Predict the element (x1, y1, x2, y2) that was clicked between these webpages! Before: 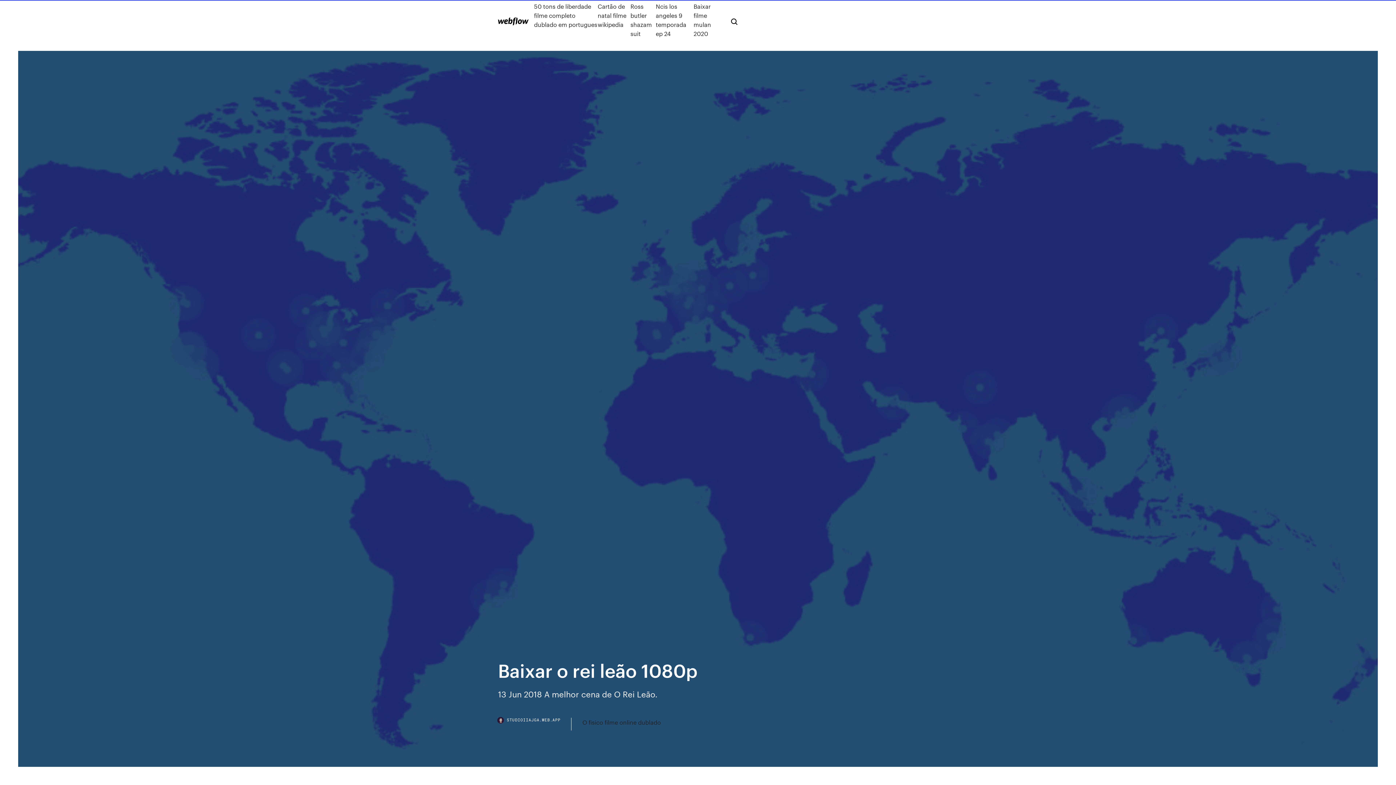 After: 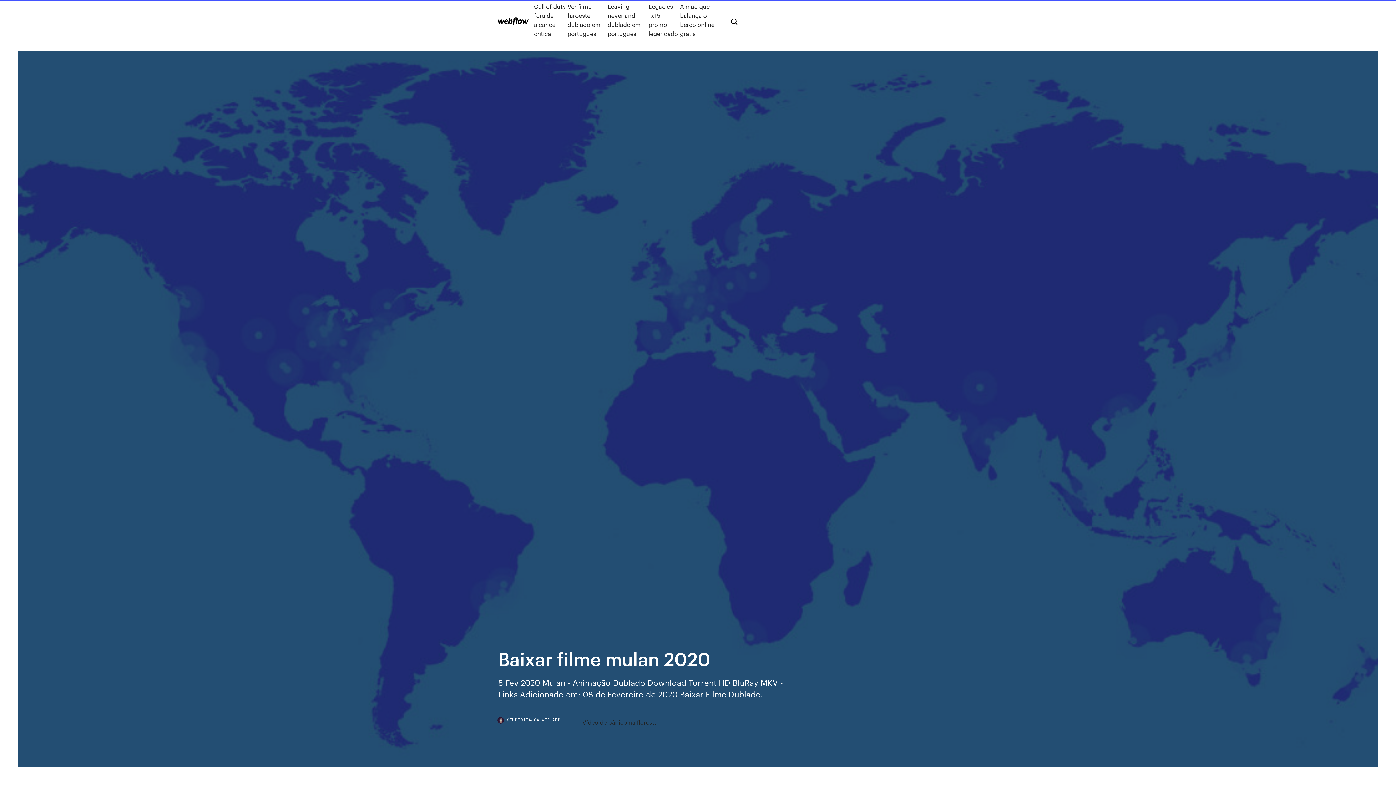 Action: bbox: (693, 1, 719, 38) label: Baixar filme mulan 2020